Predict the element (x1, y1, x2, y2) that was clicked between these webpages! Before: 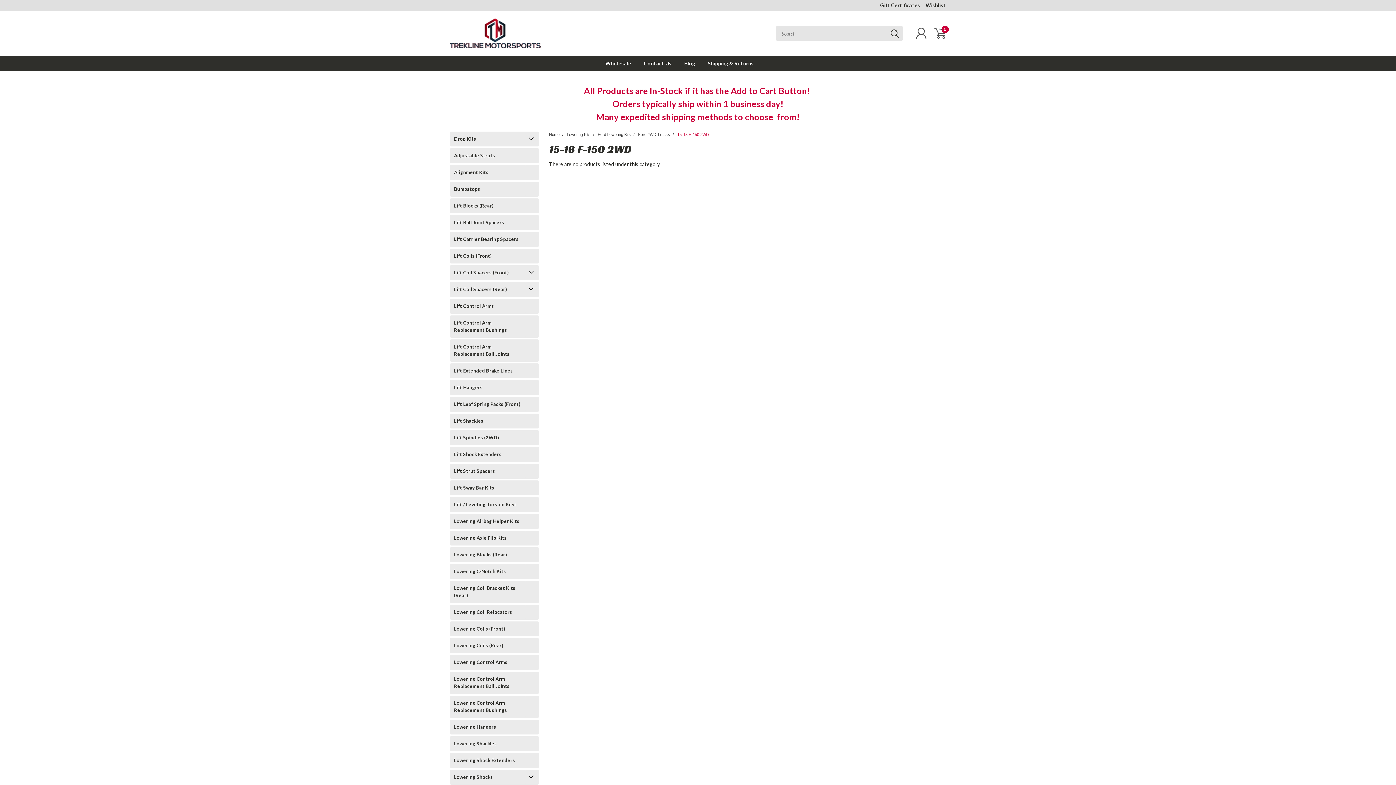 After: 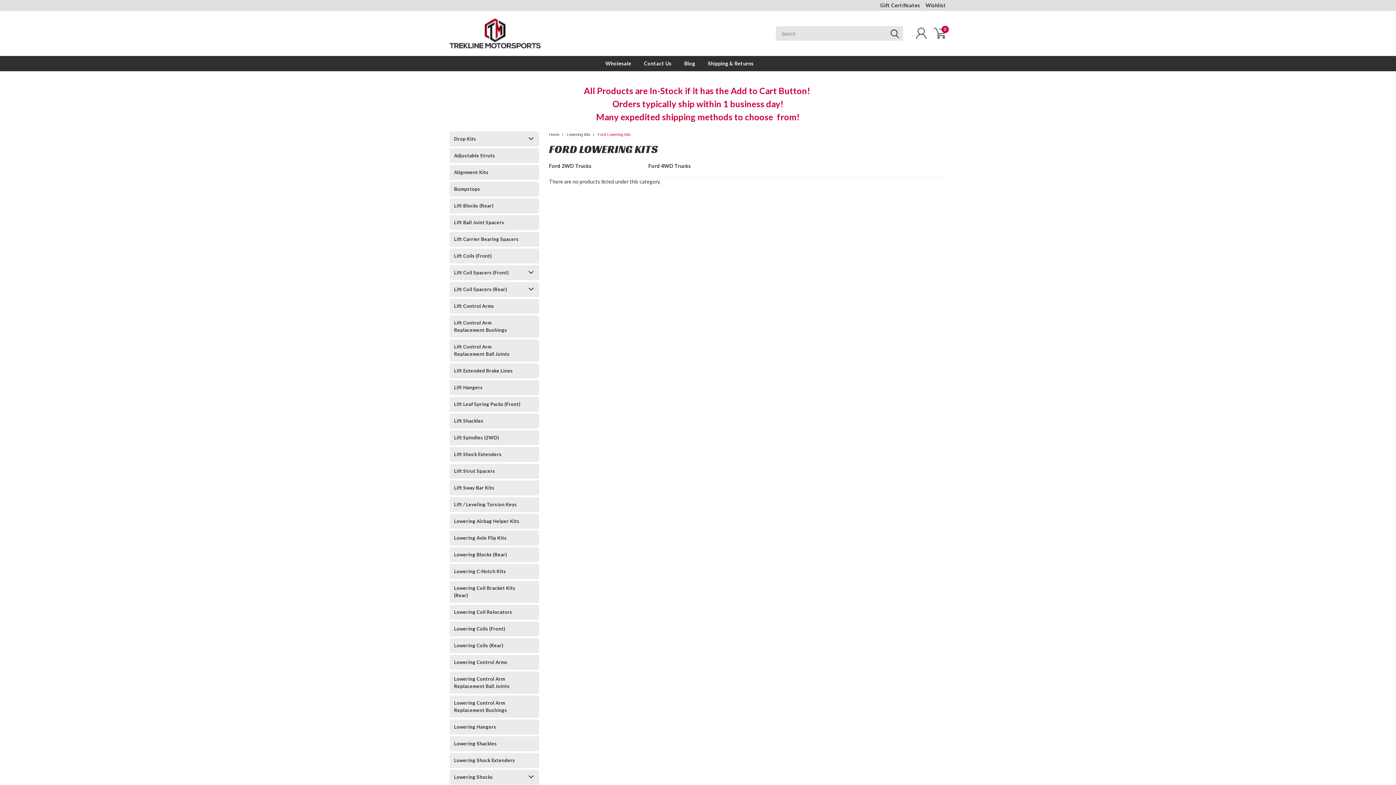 Action: bbox: (597, 132, 630, 136) label: Ford Lowering Kits